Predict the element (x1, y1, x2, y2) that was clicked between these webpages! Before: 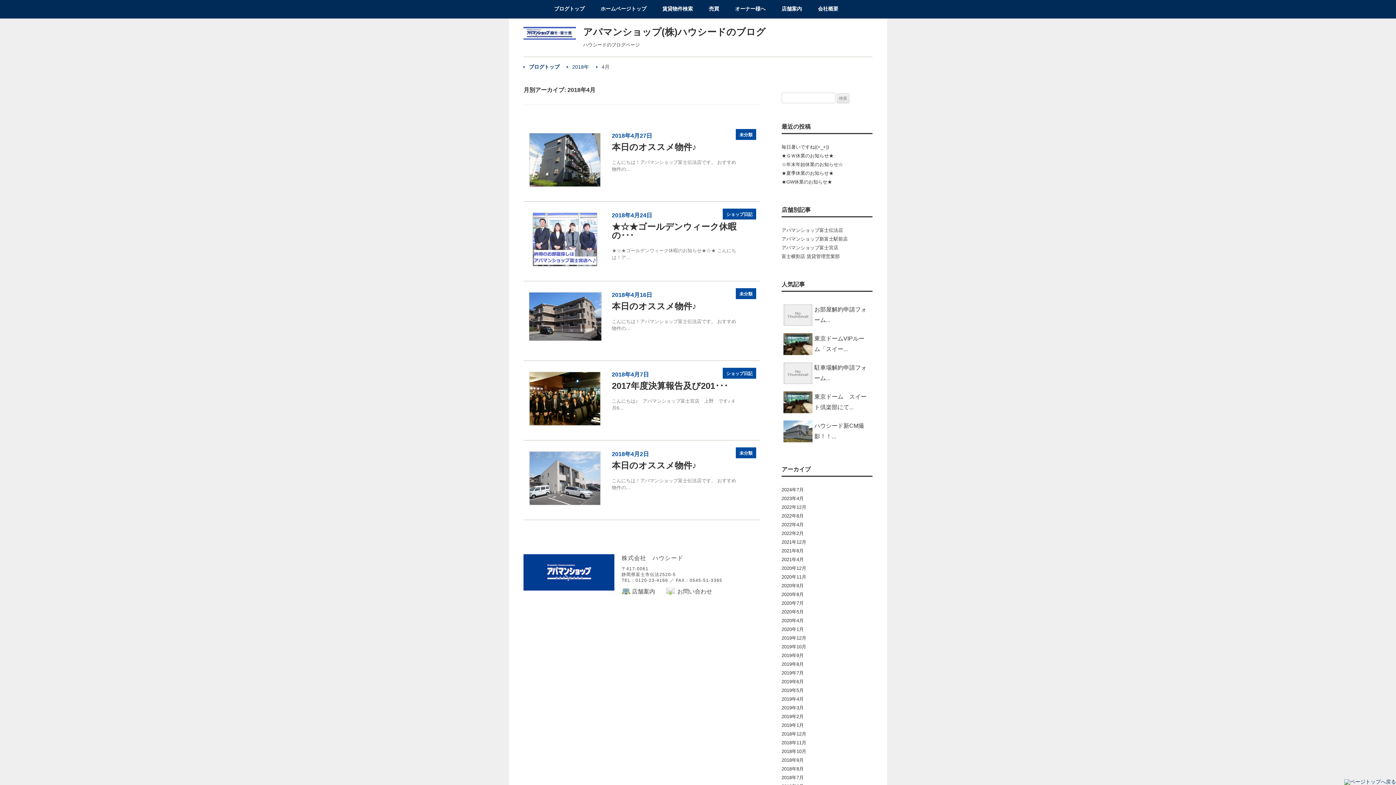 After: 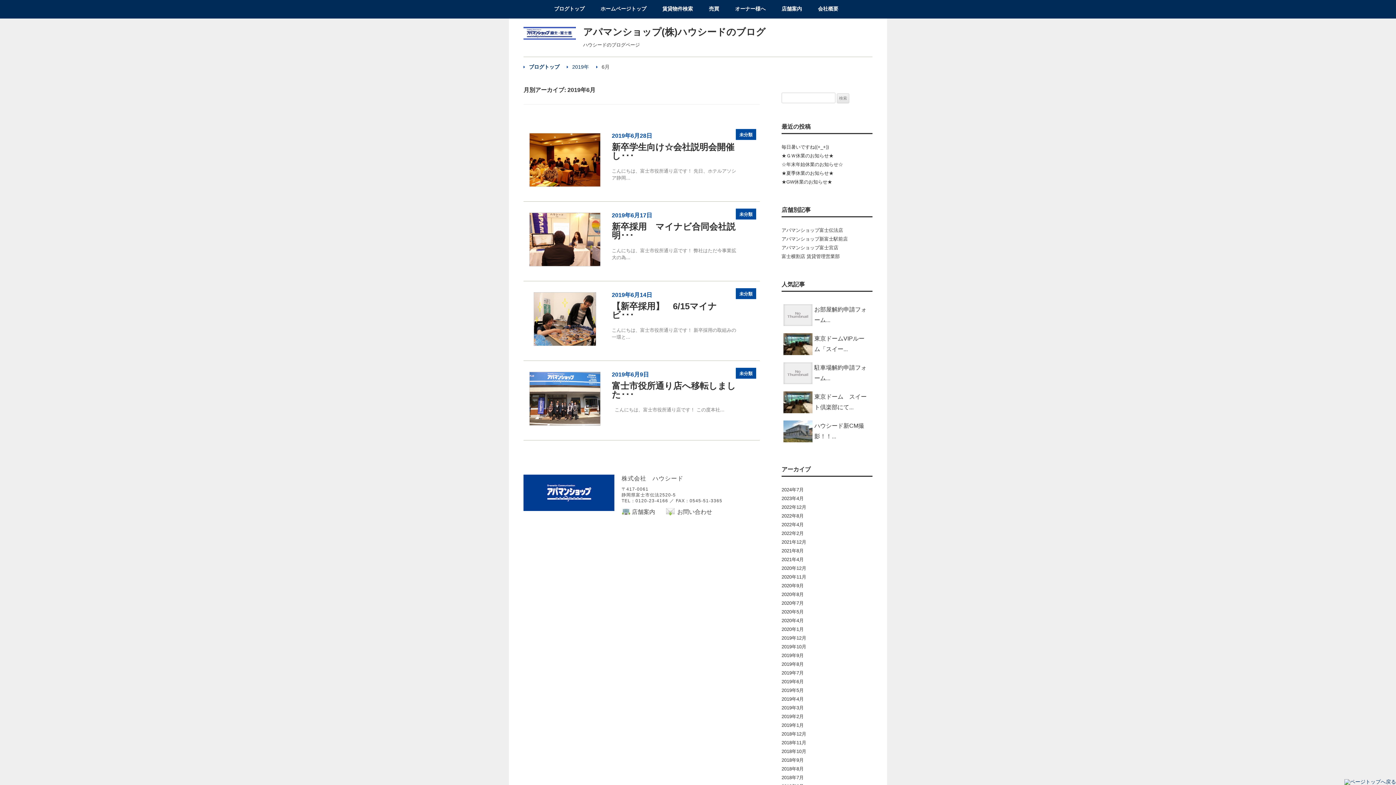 Action: label: 2019年6月 bbox: (781, 679, 804, 684)